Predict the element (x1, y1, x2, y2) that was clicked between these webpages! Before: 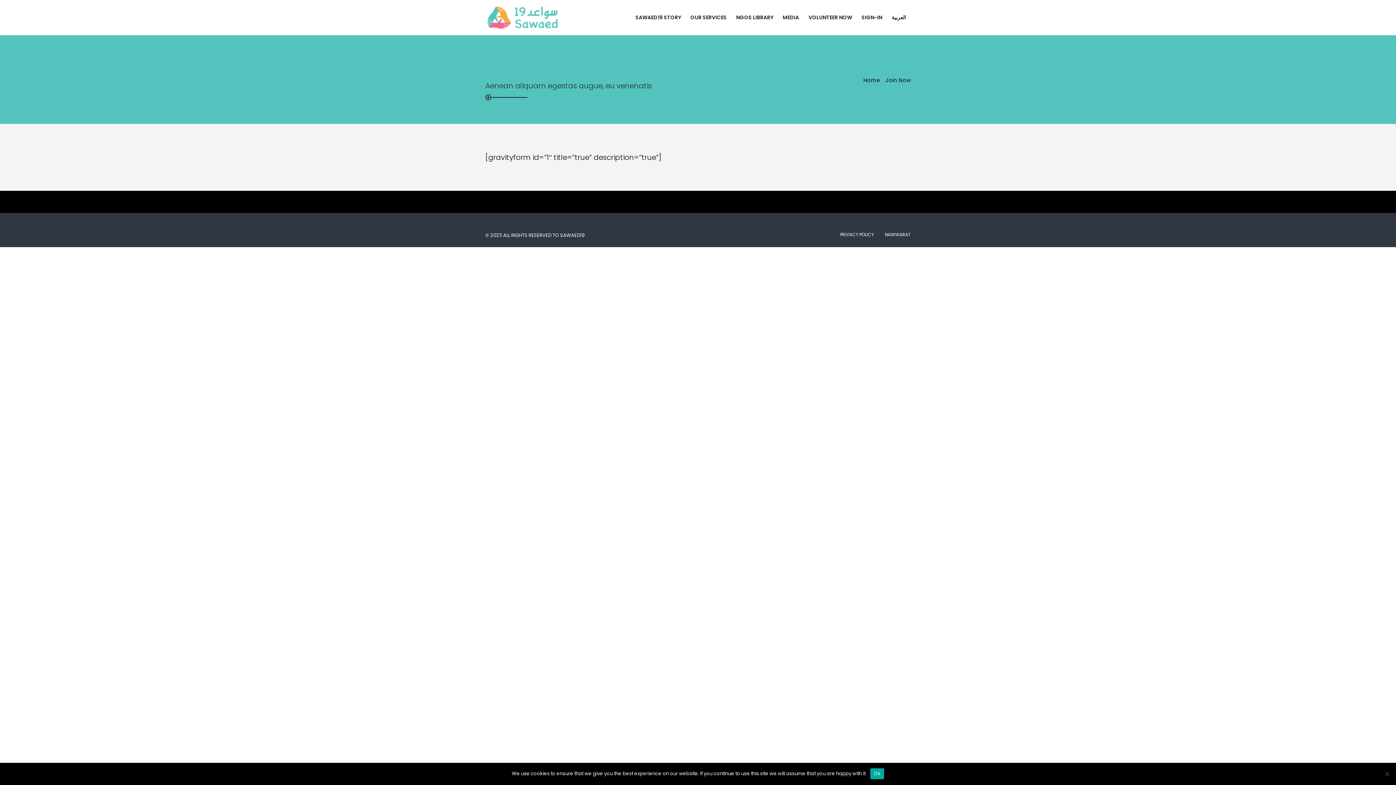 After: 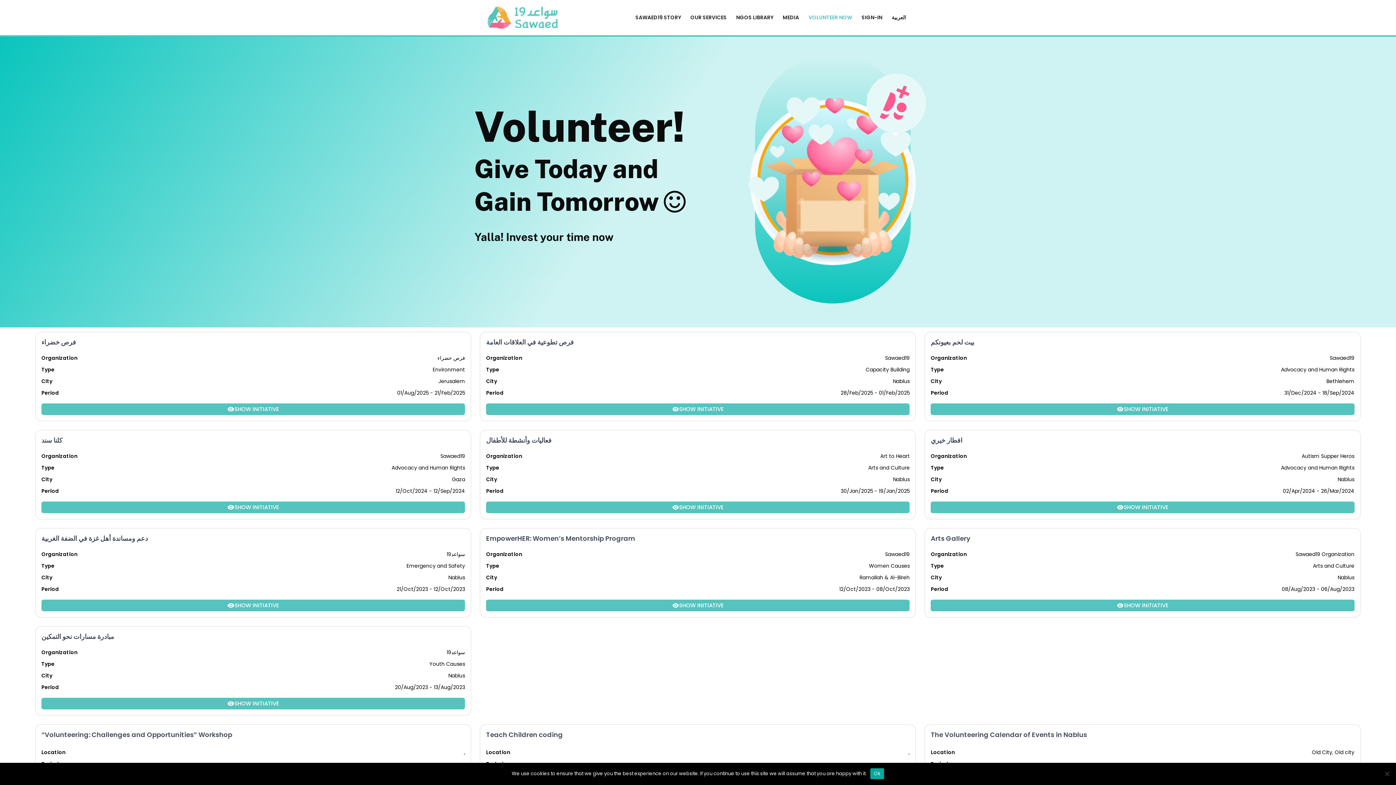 Action: label: VOLUNTEER NOW bbox: (808, 0, 852, 35)